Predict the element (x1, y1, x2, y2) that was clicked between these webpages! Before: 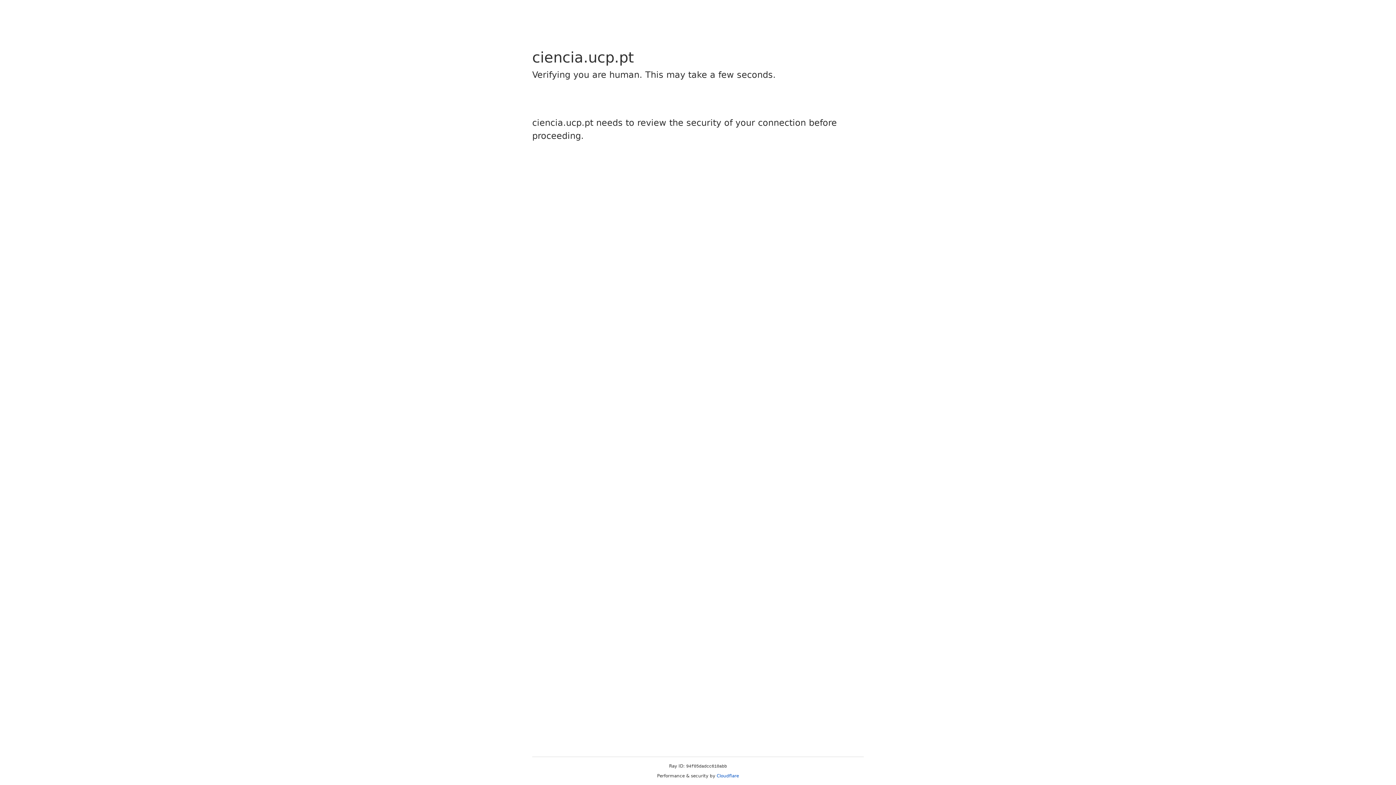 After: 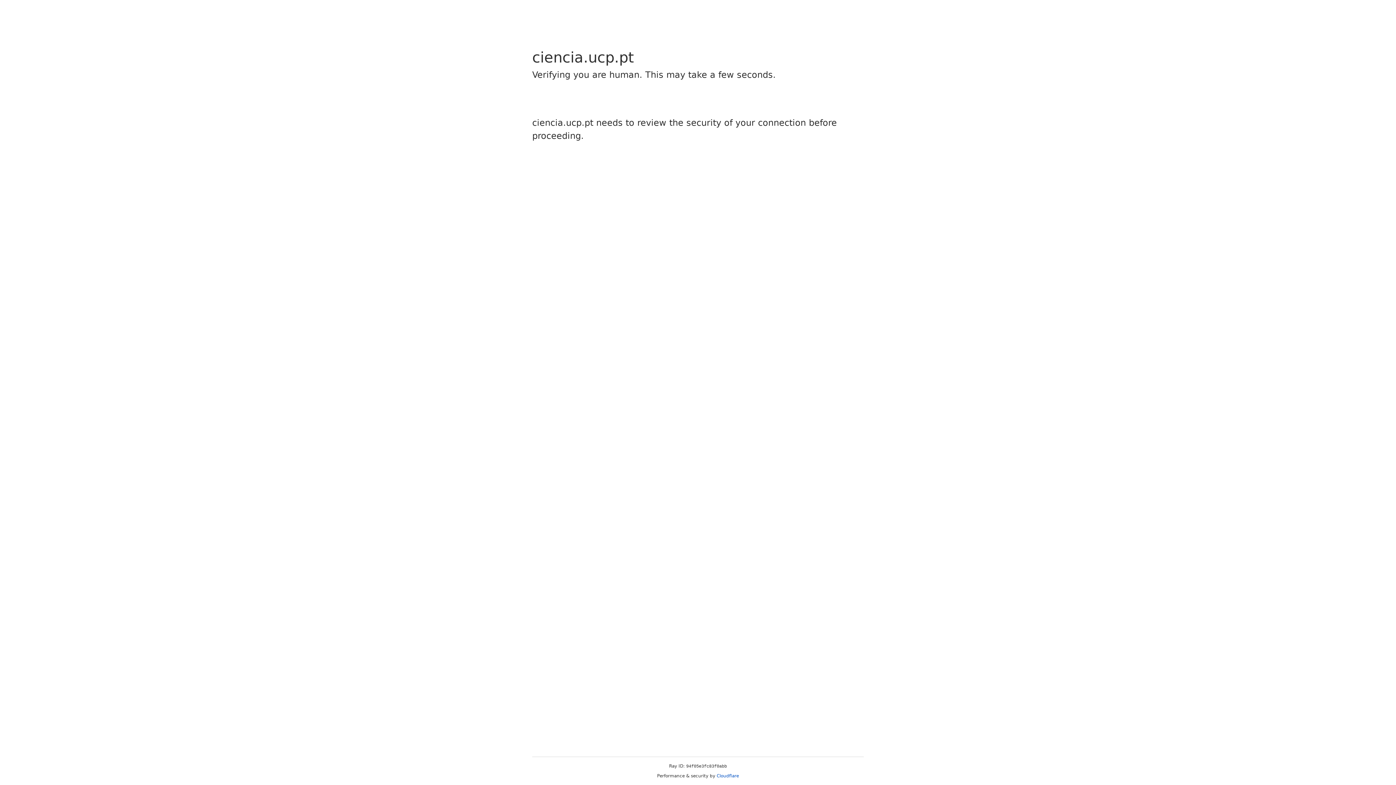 Action: bbox: (716, 773, 739, 778) label: Cloudflare